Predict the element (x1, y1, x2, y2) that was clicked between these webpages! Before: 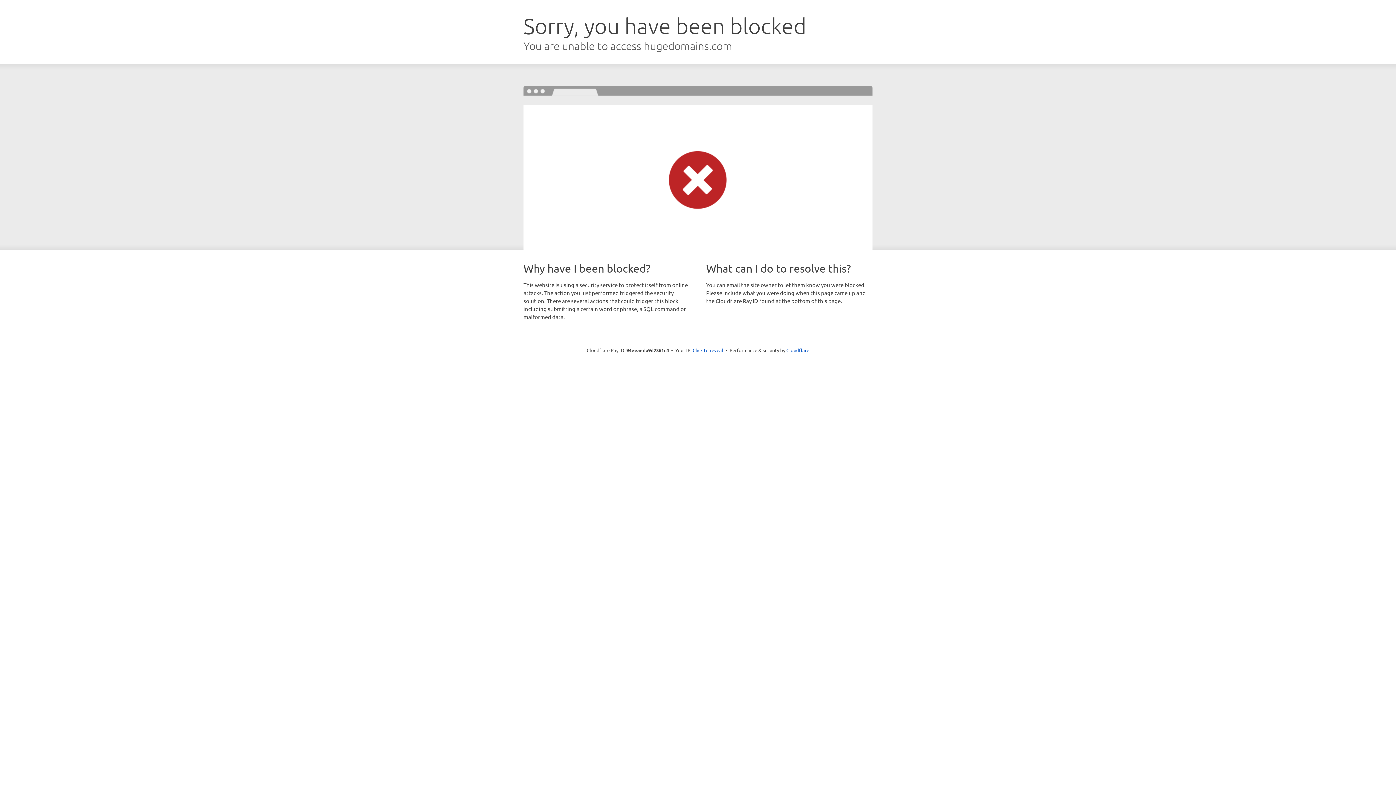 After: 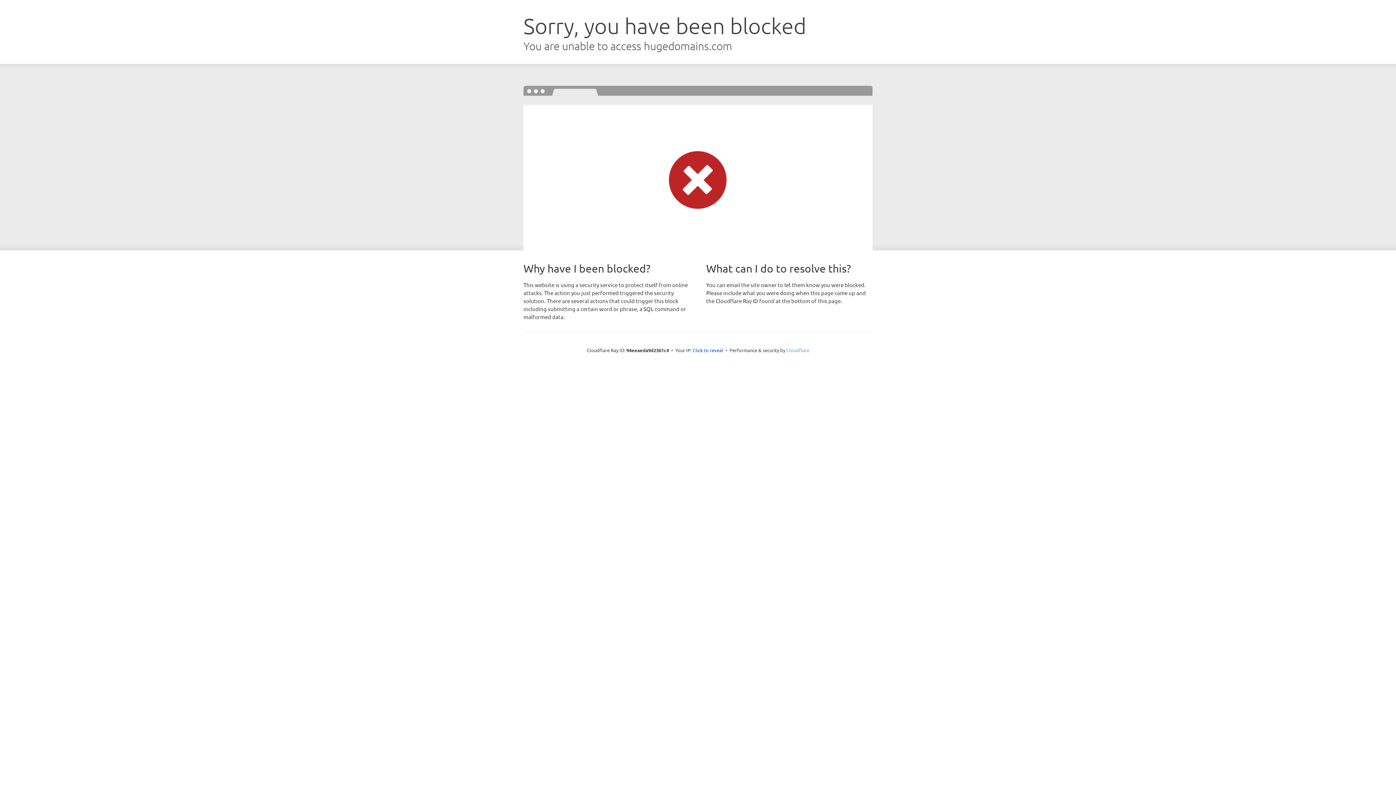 Action: label: Cloudflare bbox: (786, 347, 809, 353)